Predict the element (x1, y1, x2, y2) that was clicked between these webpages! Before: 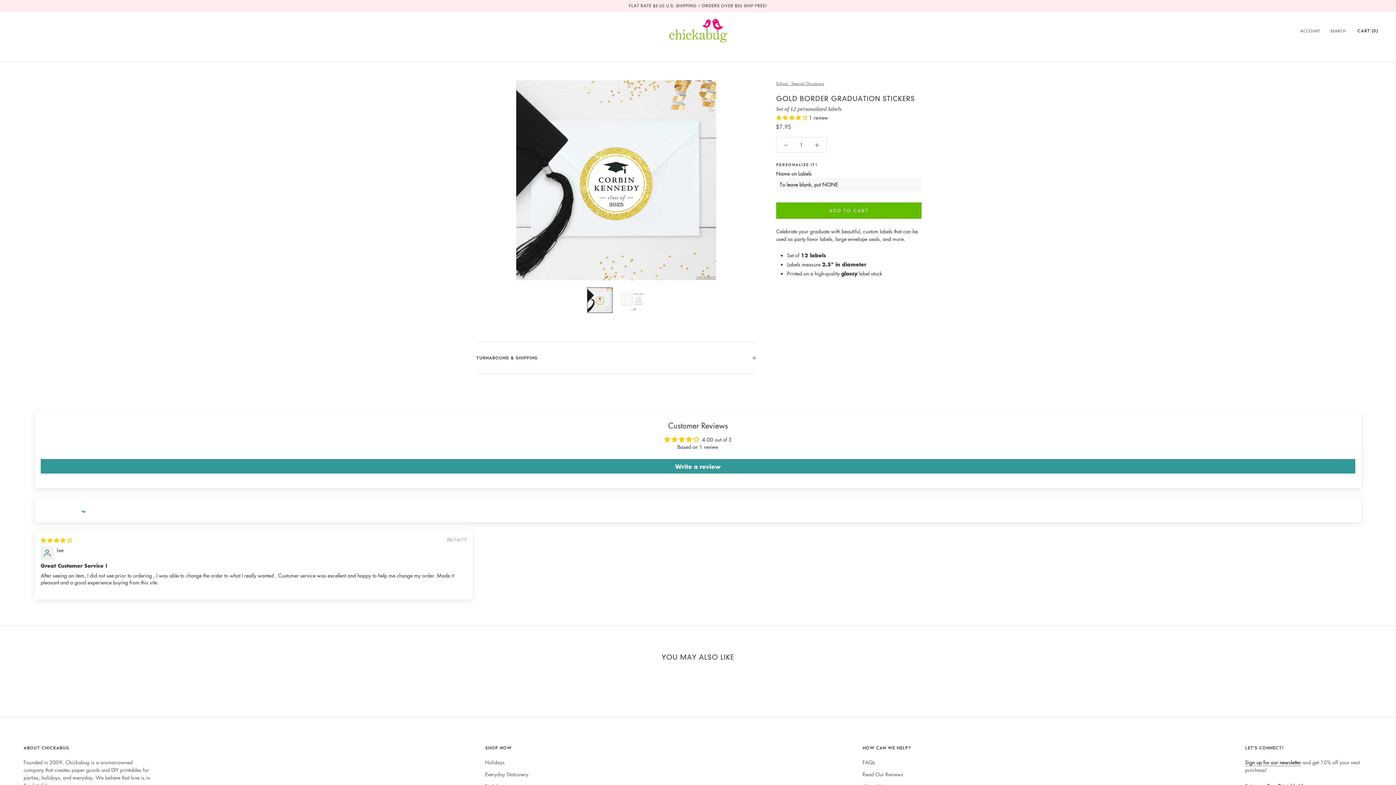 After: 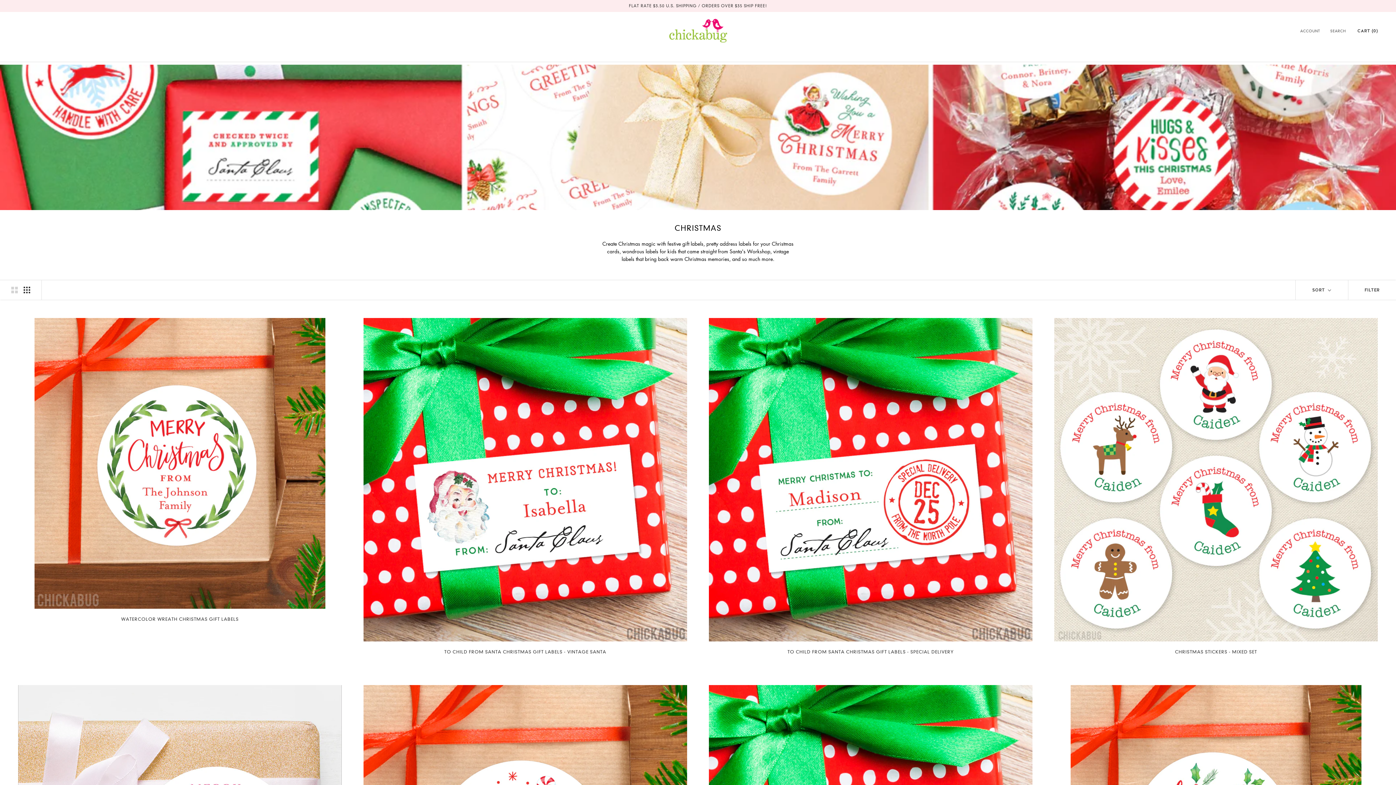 Action: bbox: (581, 52, 608, 58) label: CHRISTMAS
CHRISTMAS